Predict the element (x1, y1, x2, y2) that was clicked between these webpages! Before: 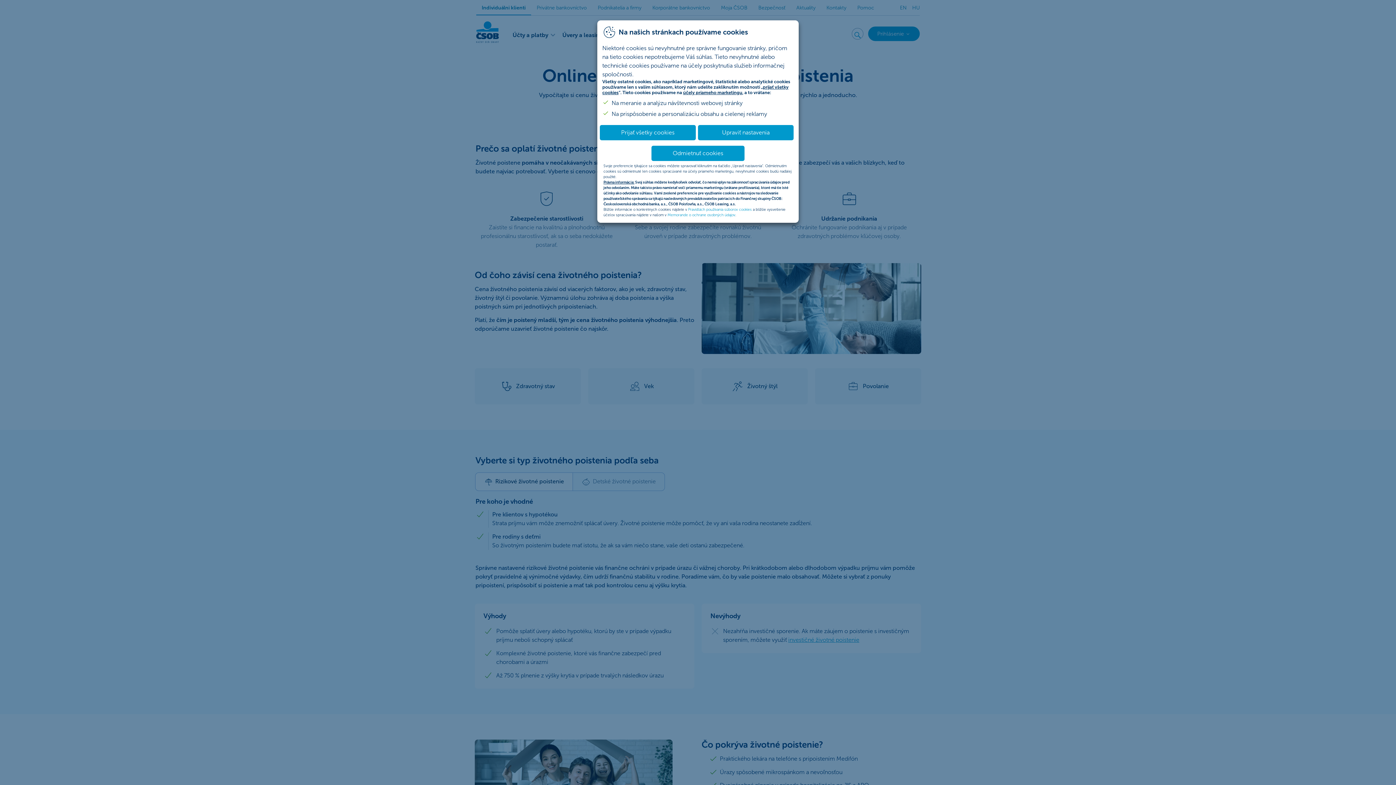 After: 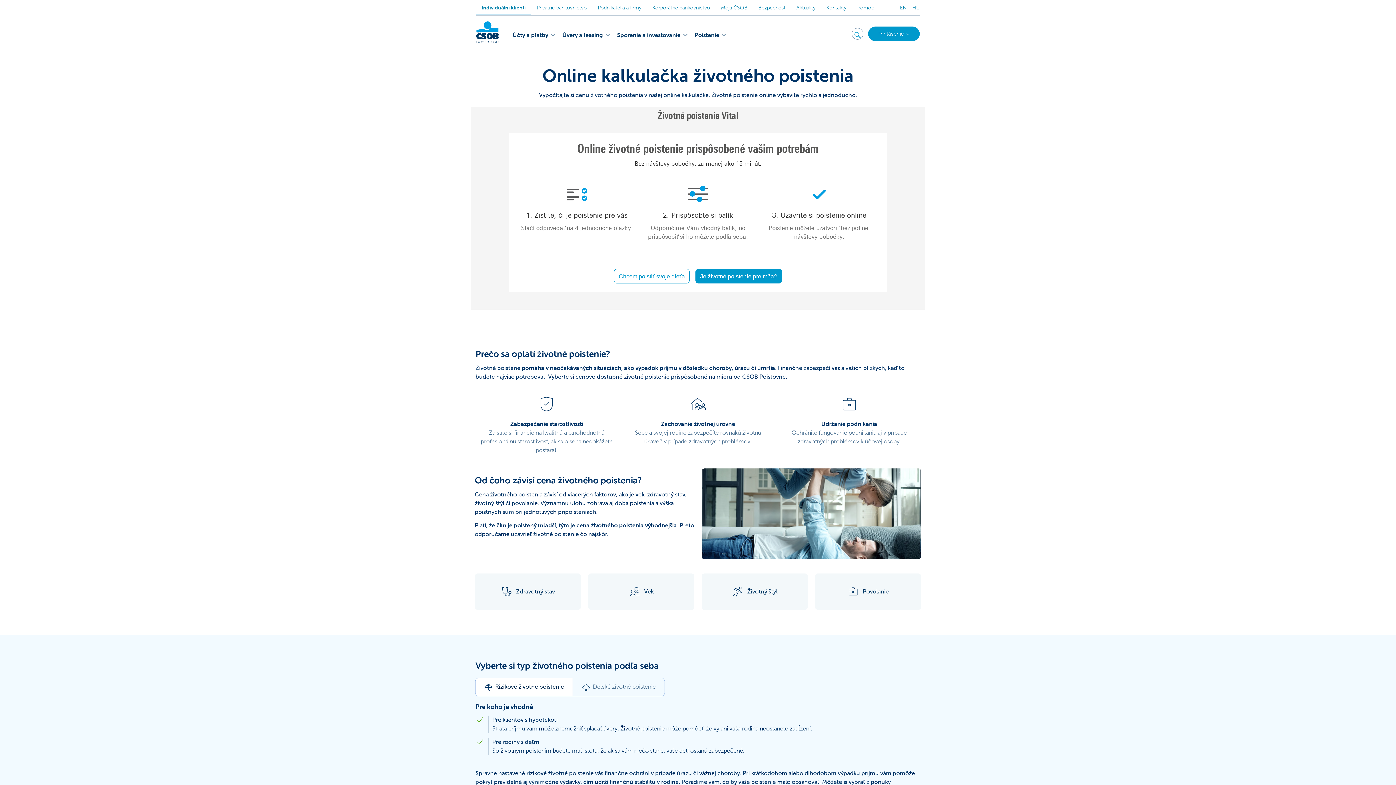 Action: bbox: (651, 145, 744, 161) label: Odmietnuť cookies